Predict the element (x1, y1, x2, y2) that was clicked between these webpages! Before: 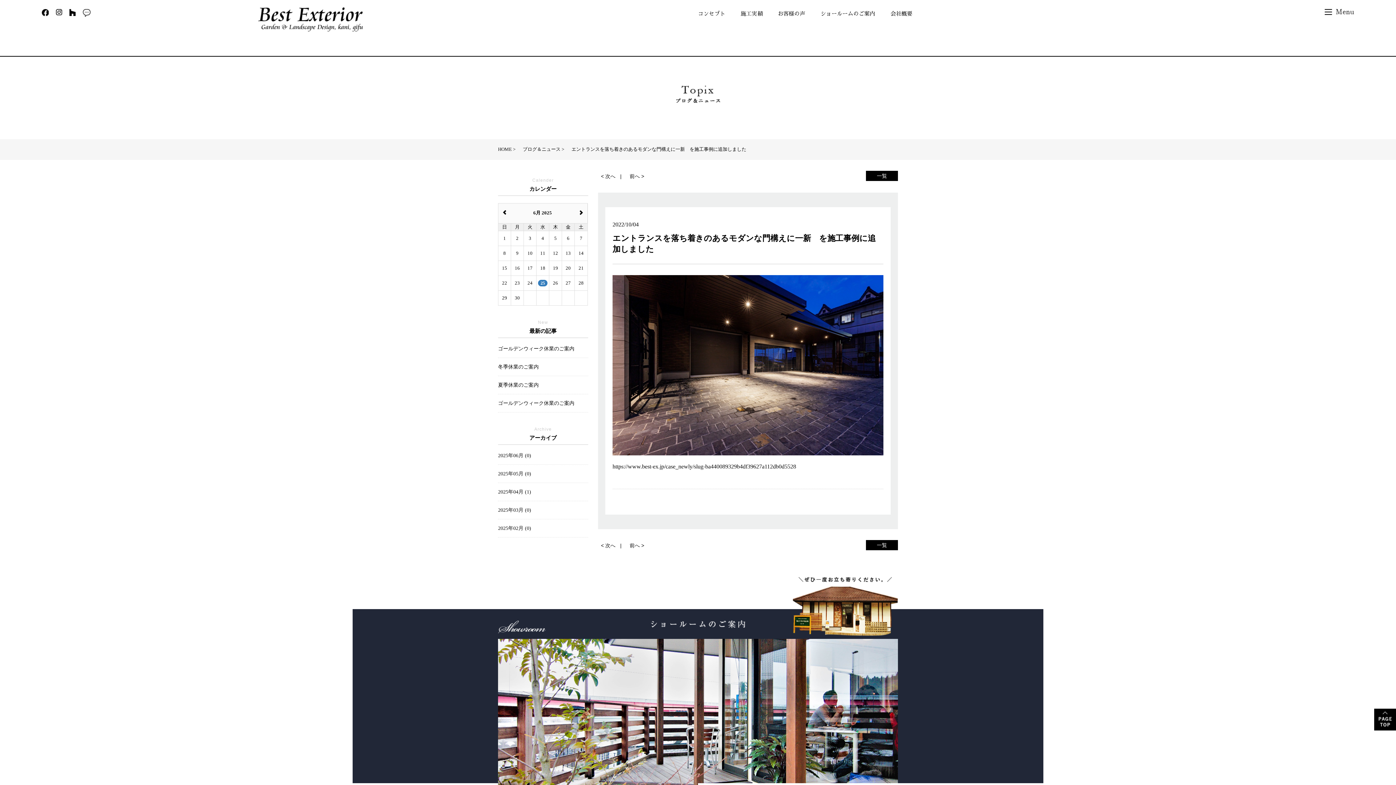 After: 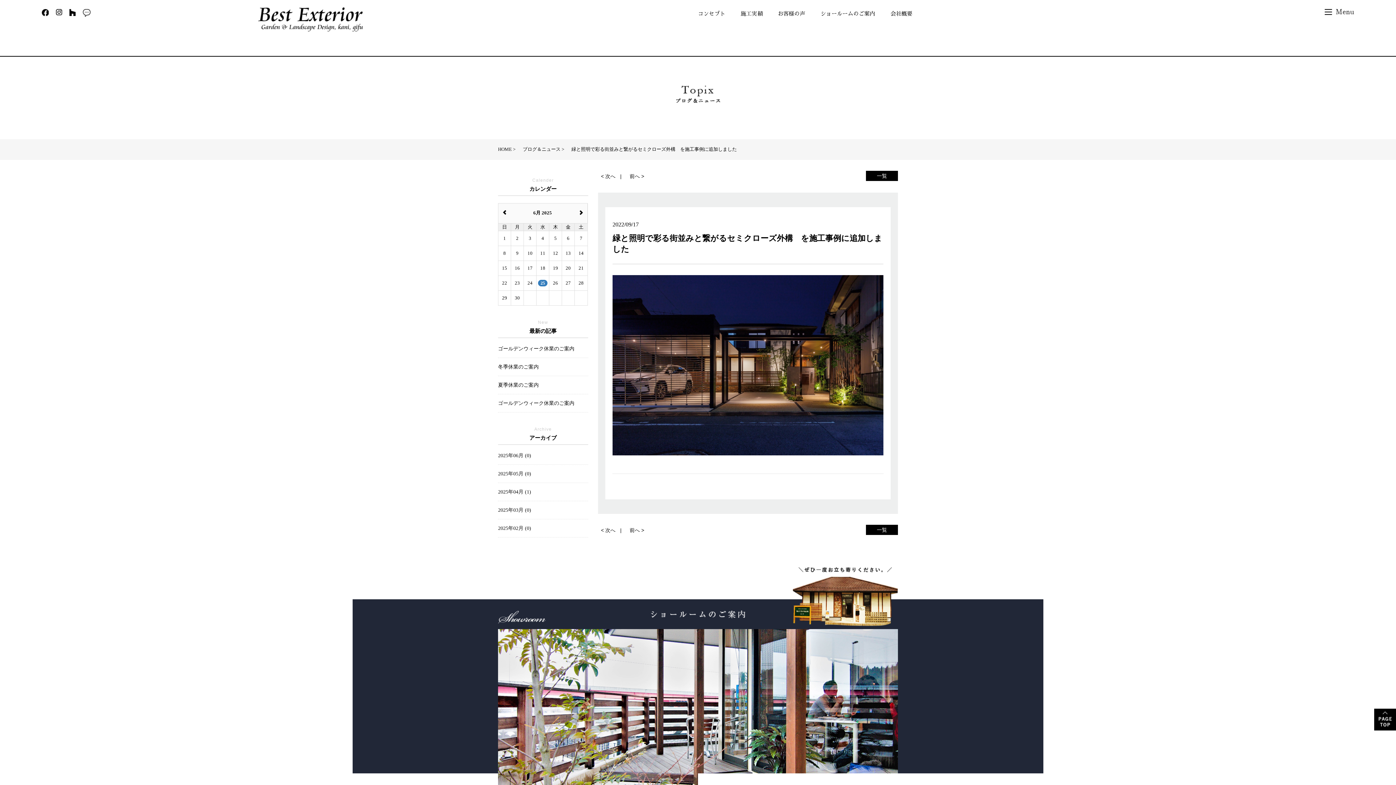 Action: label: 前へ > bbox: (626, 170, 647, 181)